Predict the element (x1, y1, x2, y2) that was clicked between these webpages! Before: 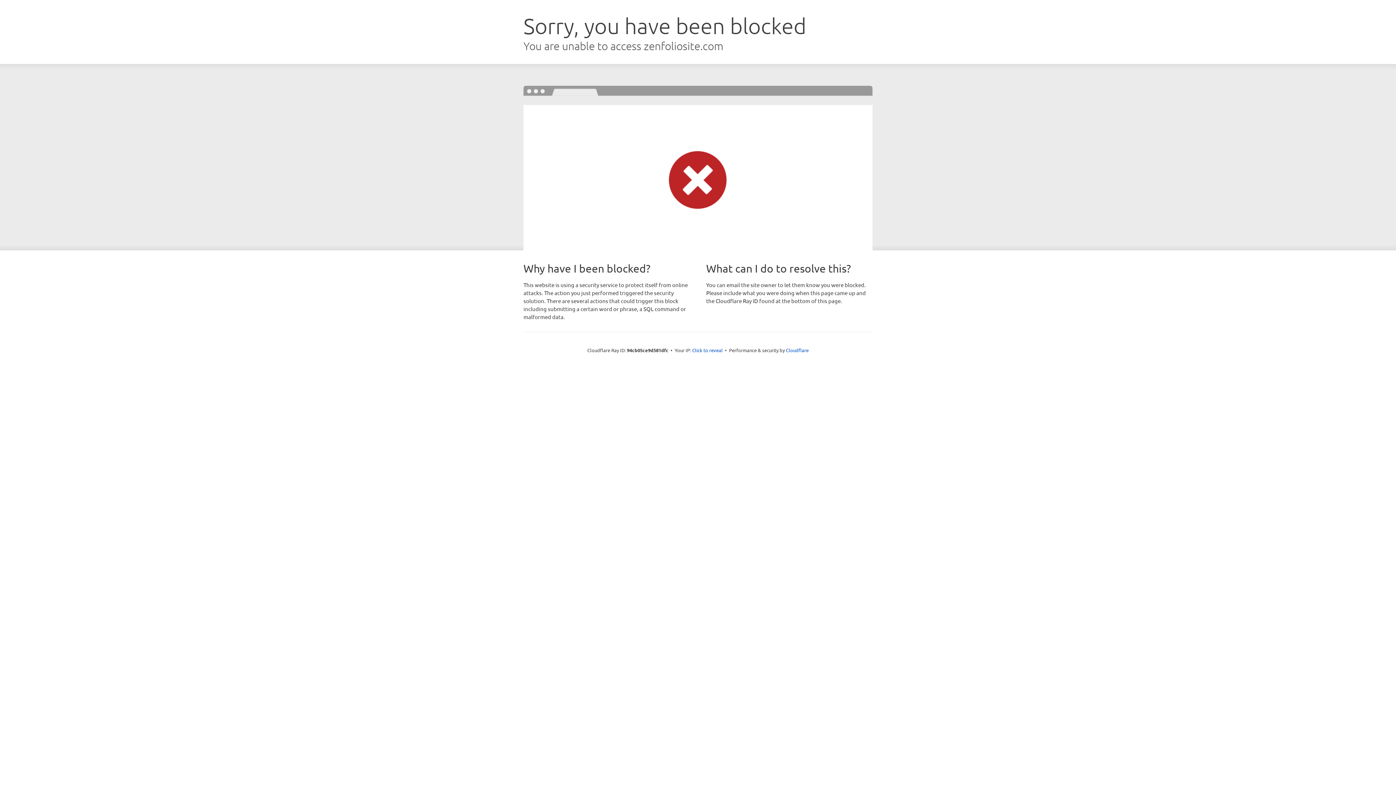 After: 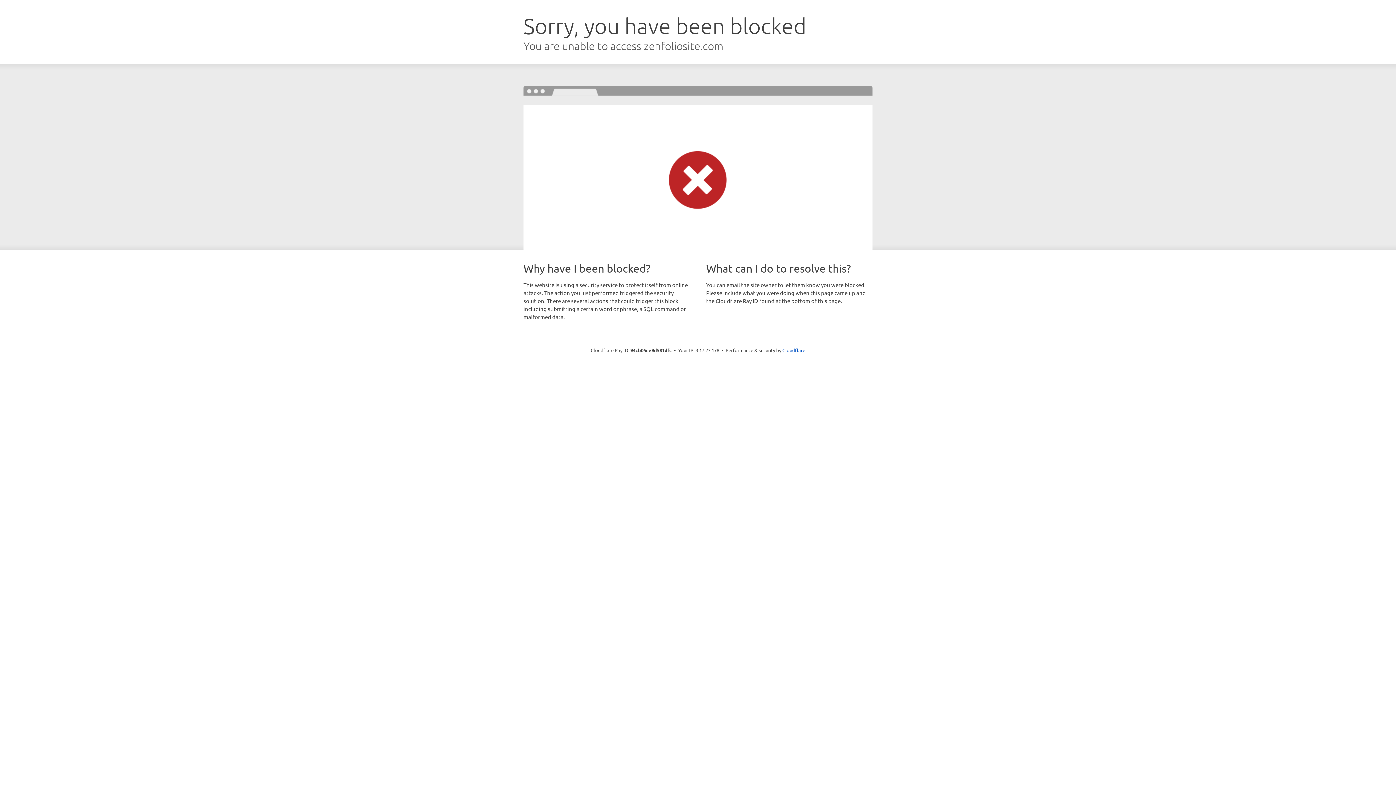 Action: bbox: (692, 346, 722, 353) label: Click to reveal